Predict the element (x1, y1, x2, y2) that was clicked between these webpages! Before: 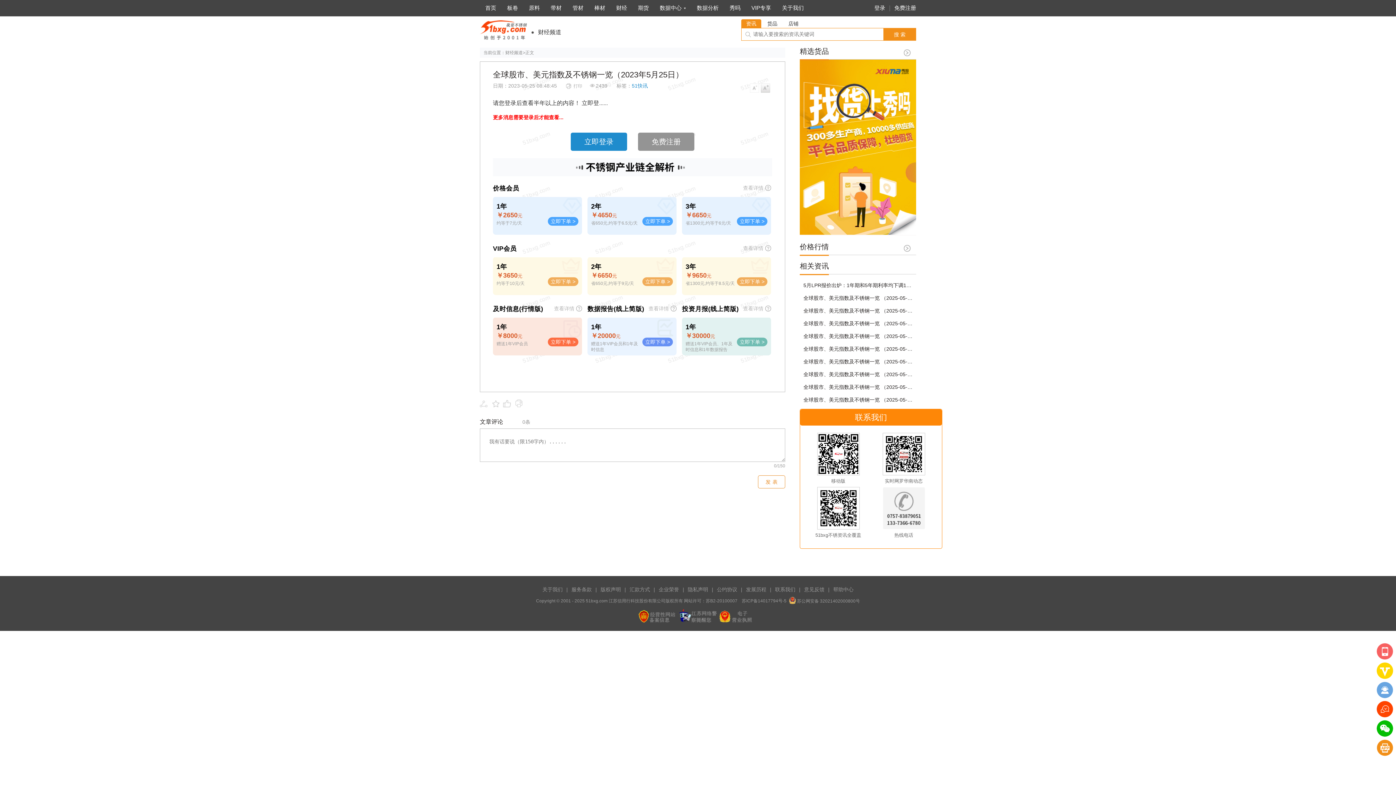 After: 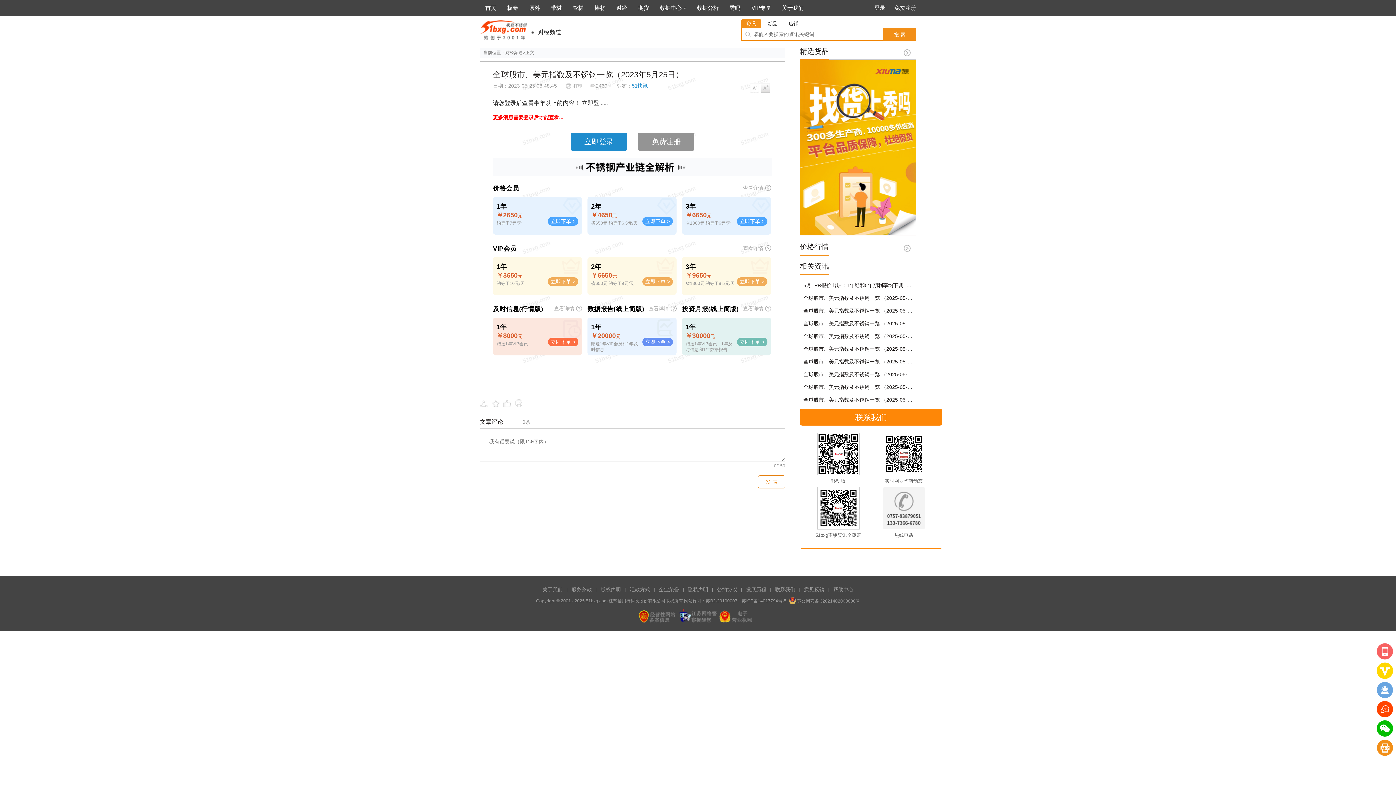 Action: bbox: (570, 132, 627, 150) label: 立即登录